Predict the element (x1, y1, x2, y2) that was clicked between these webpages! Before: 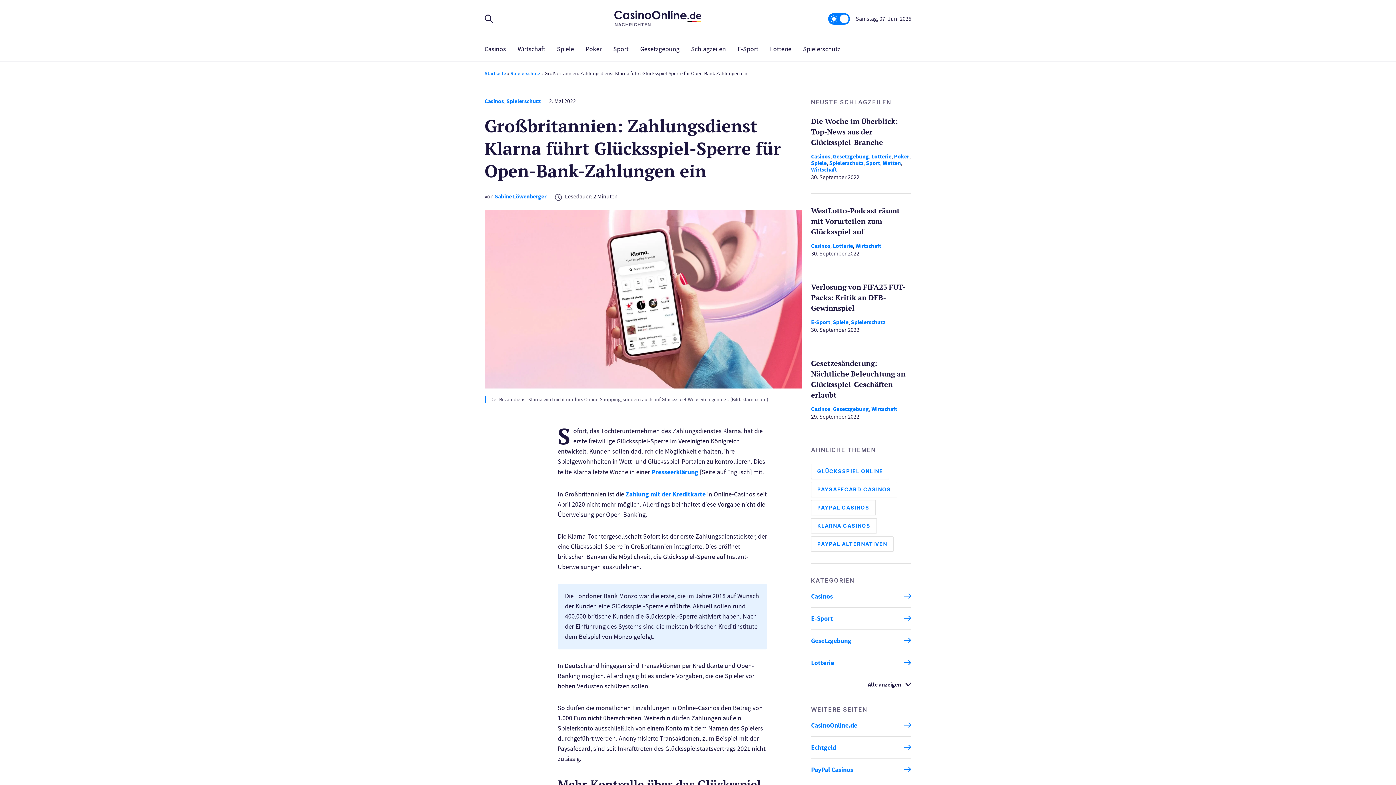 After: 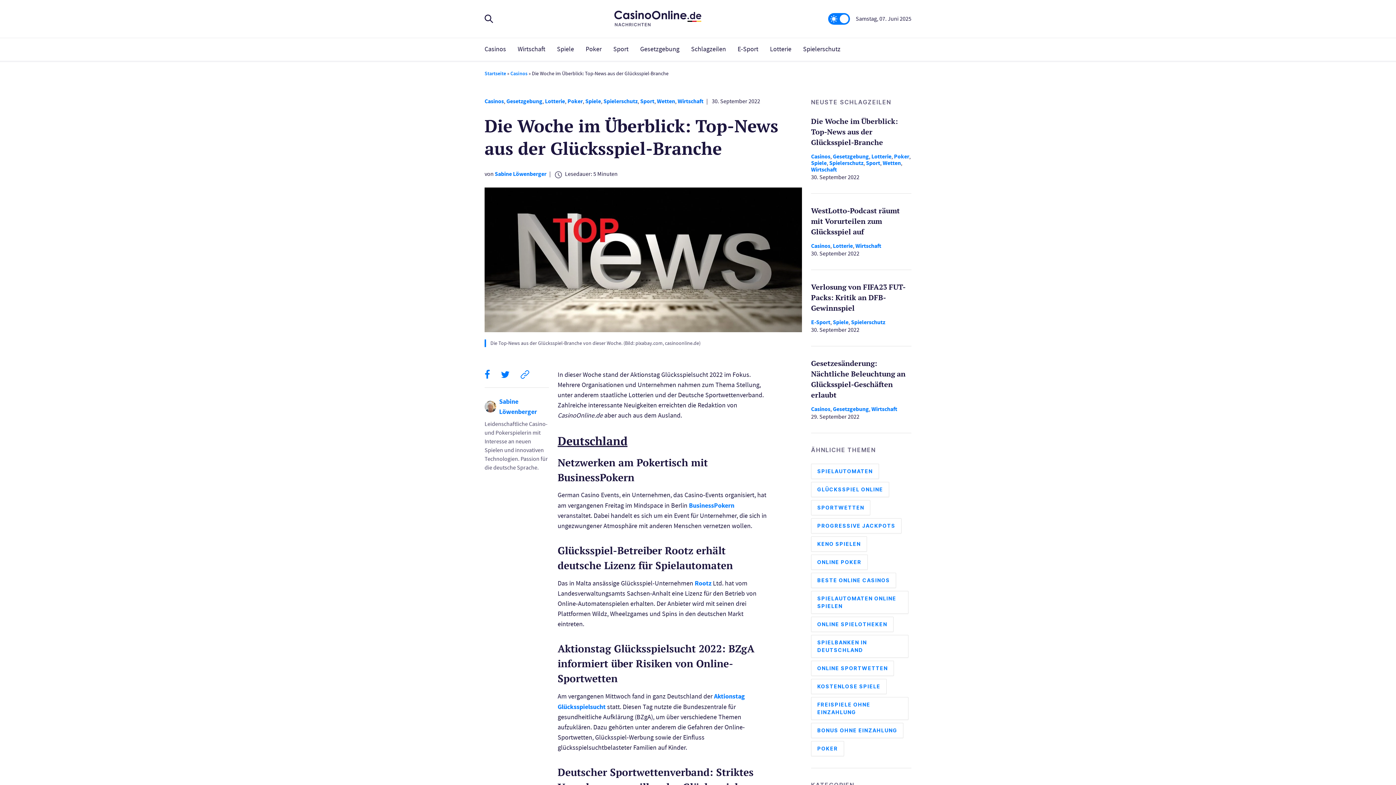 Action: bbox: (811, 115, 911, 153) label: Die Woche im Überblick: Top-News aus der Glücksspiel-Branche